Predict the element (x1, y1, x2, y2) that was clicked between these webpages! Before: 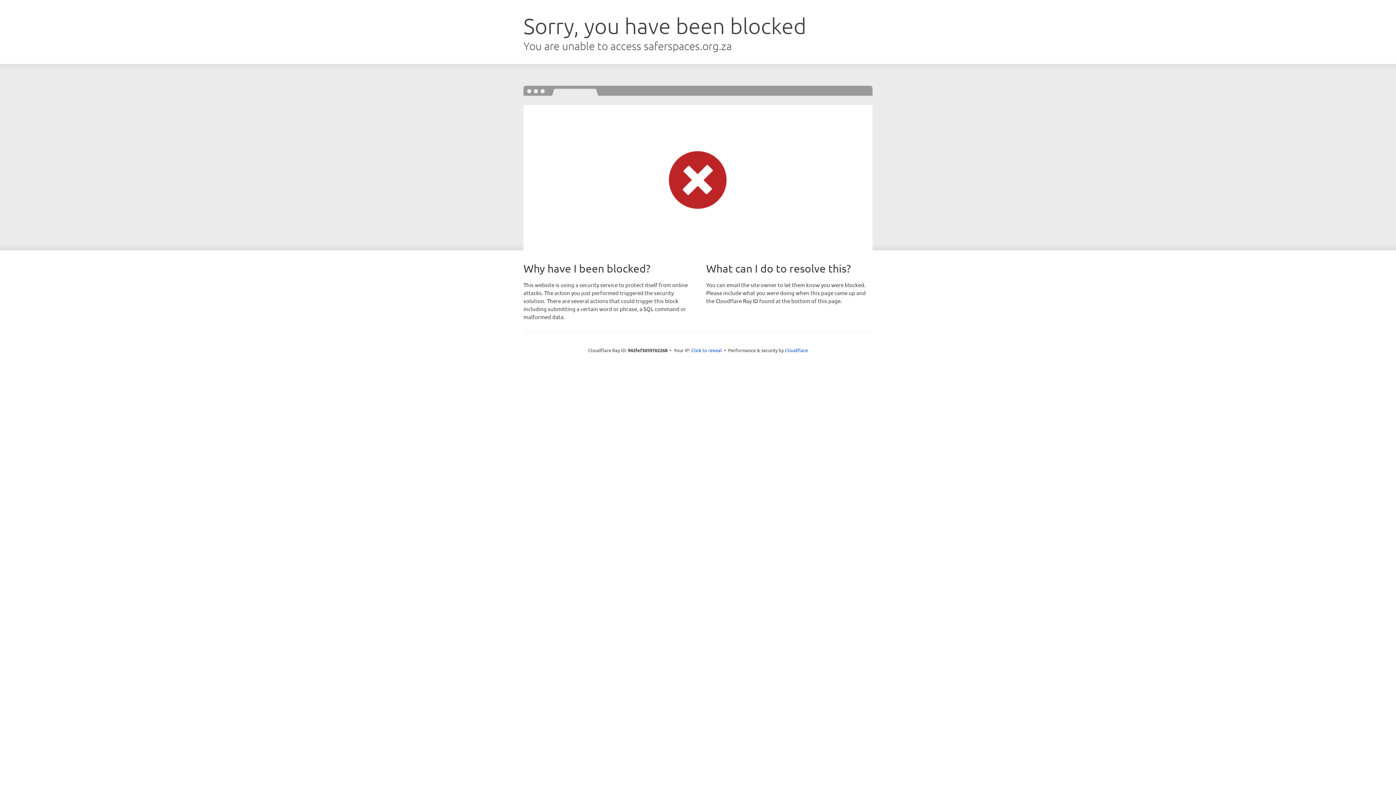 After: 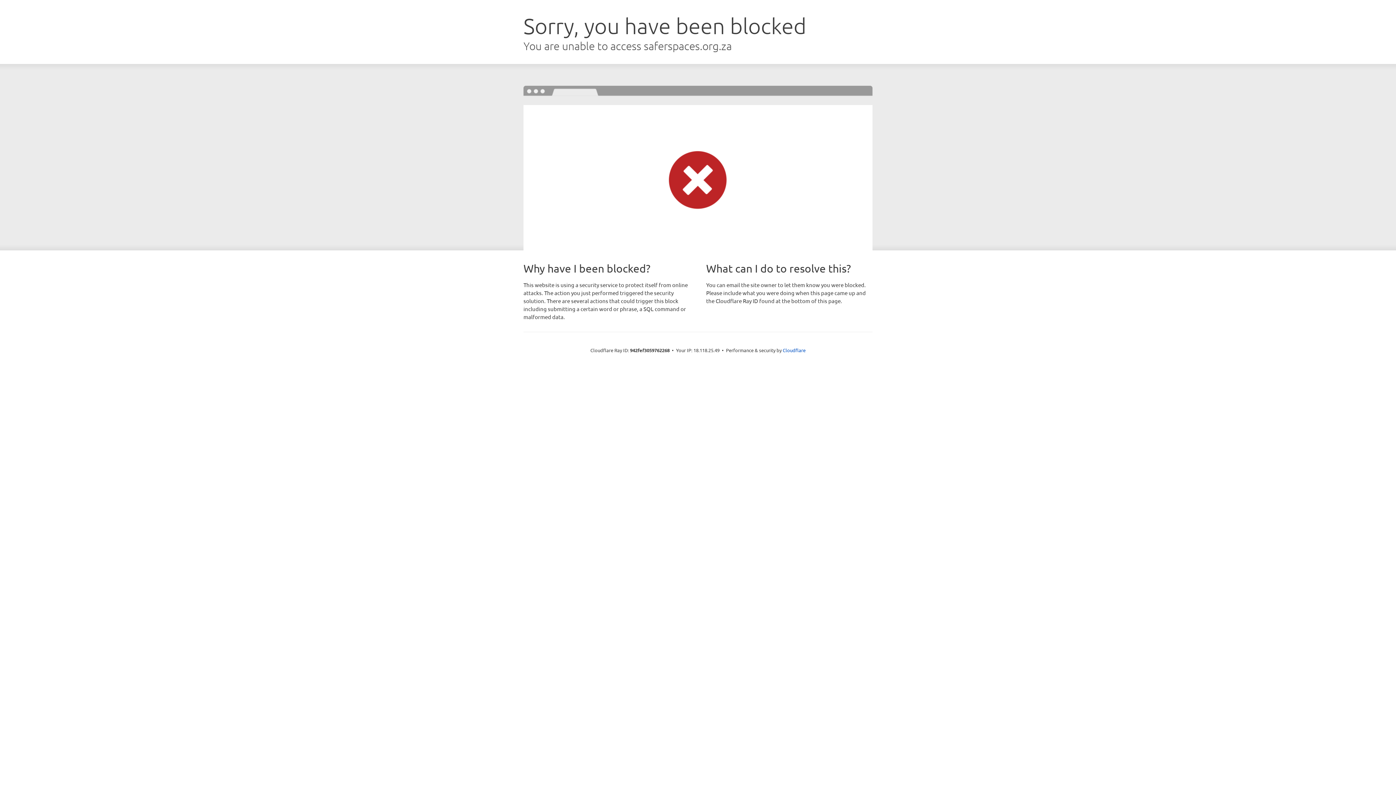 Action: label: Click to reveal bbox: (691, 346, 722, 353)